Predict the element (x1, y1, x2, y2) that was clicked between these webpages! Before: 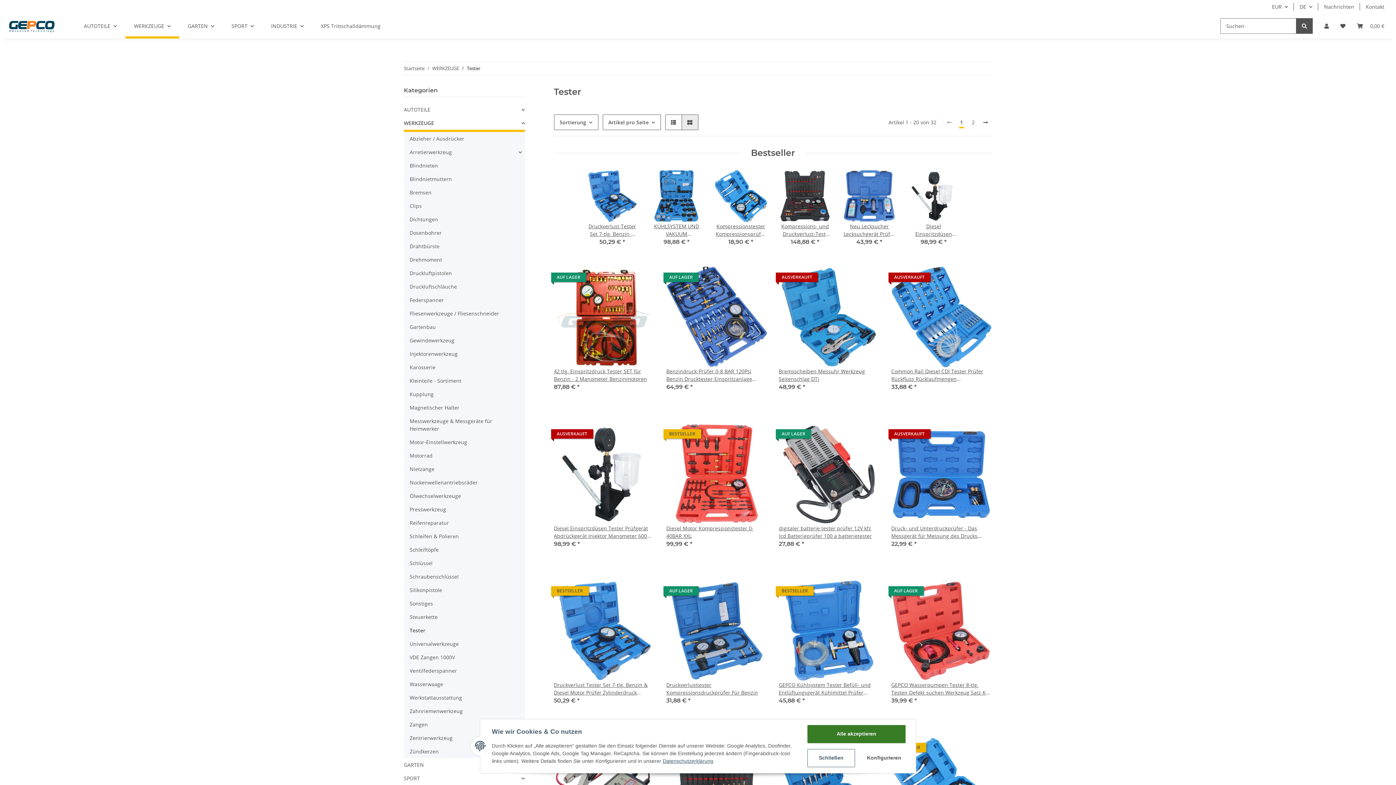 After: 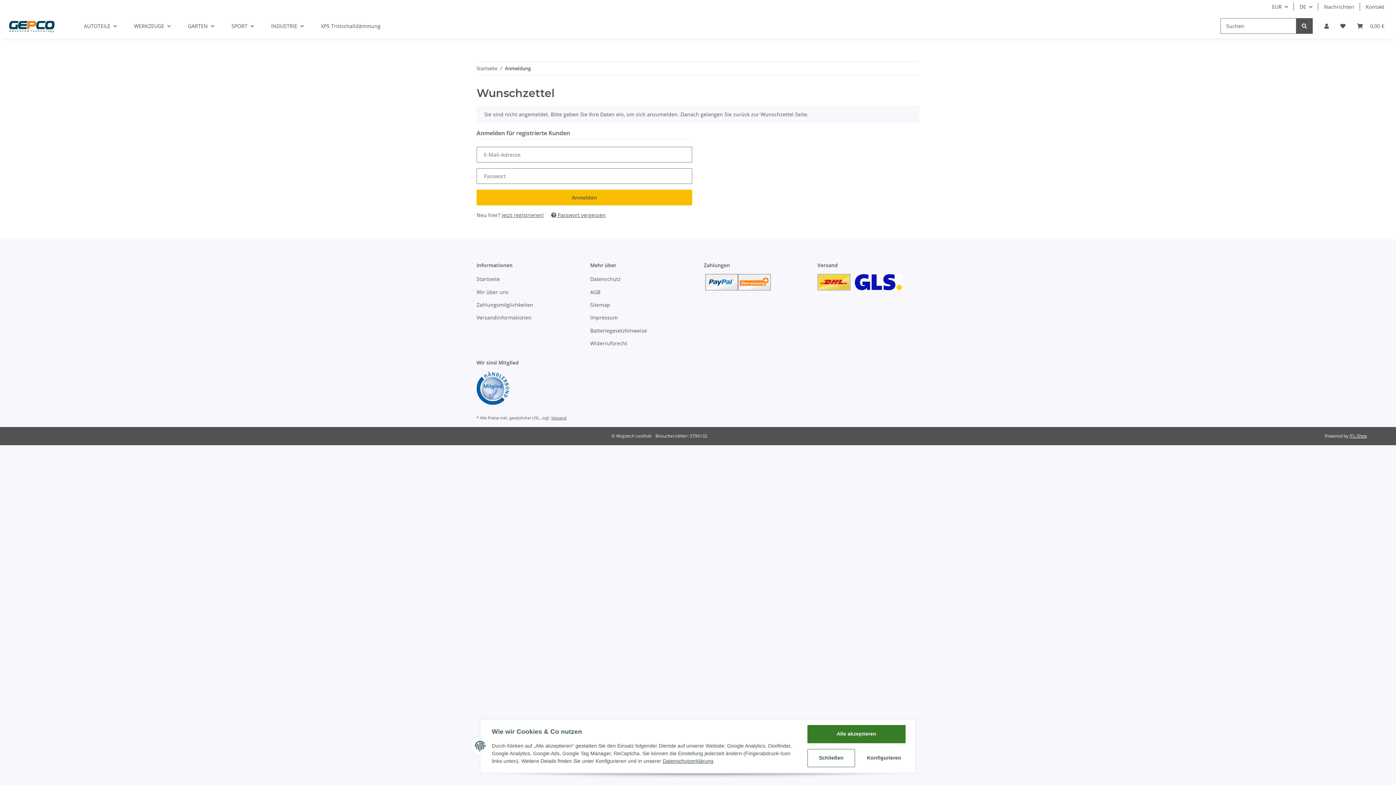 Action: bbox: (972, 584, 988, 600) label: Auf den Wunschzettel